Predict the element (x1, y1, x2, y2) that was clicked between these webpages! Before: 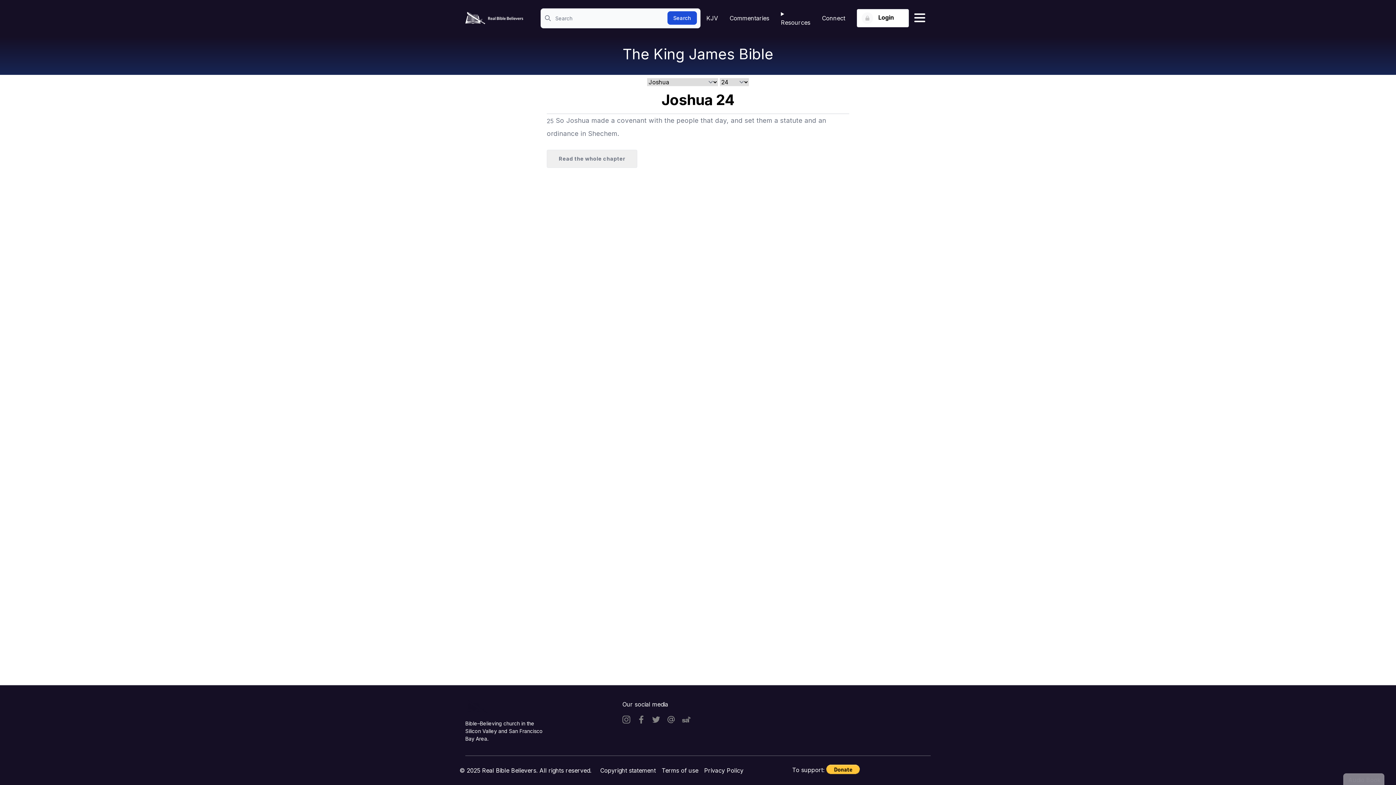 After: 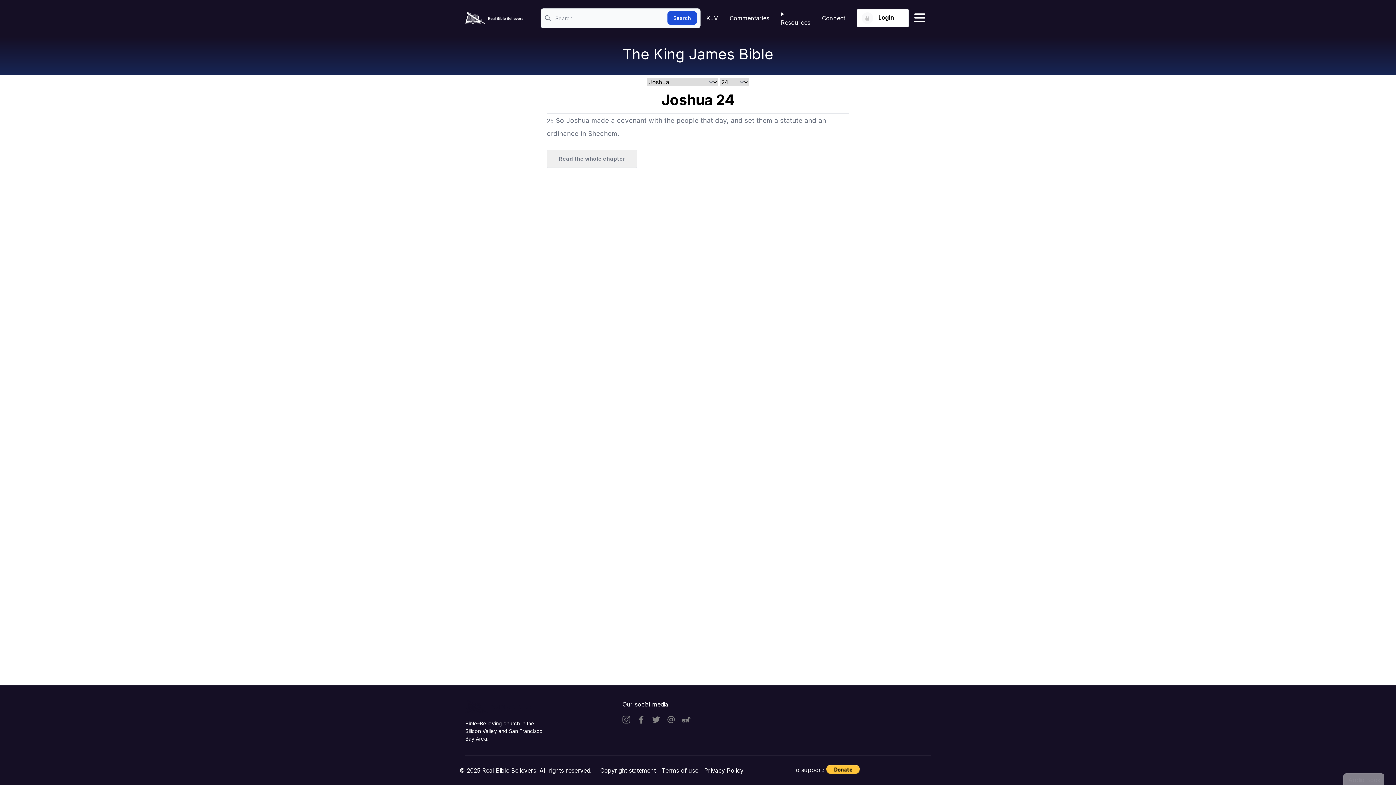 Action: bbox: (822, 13, 845, 22) label: Connect